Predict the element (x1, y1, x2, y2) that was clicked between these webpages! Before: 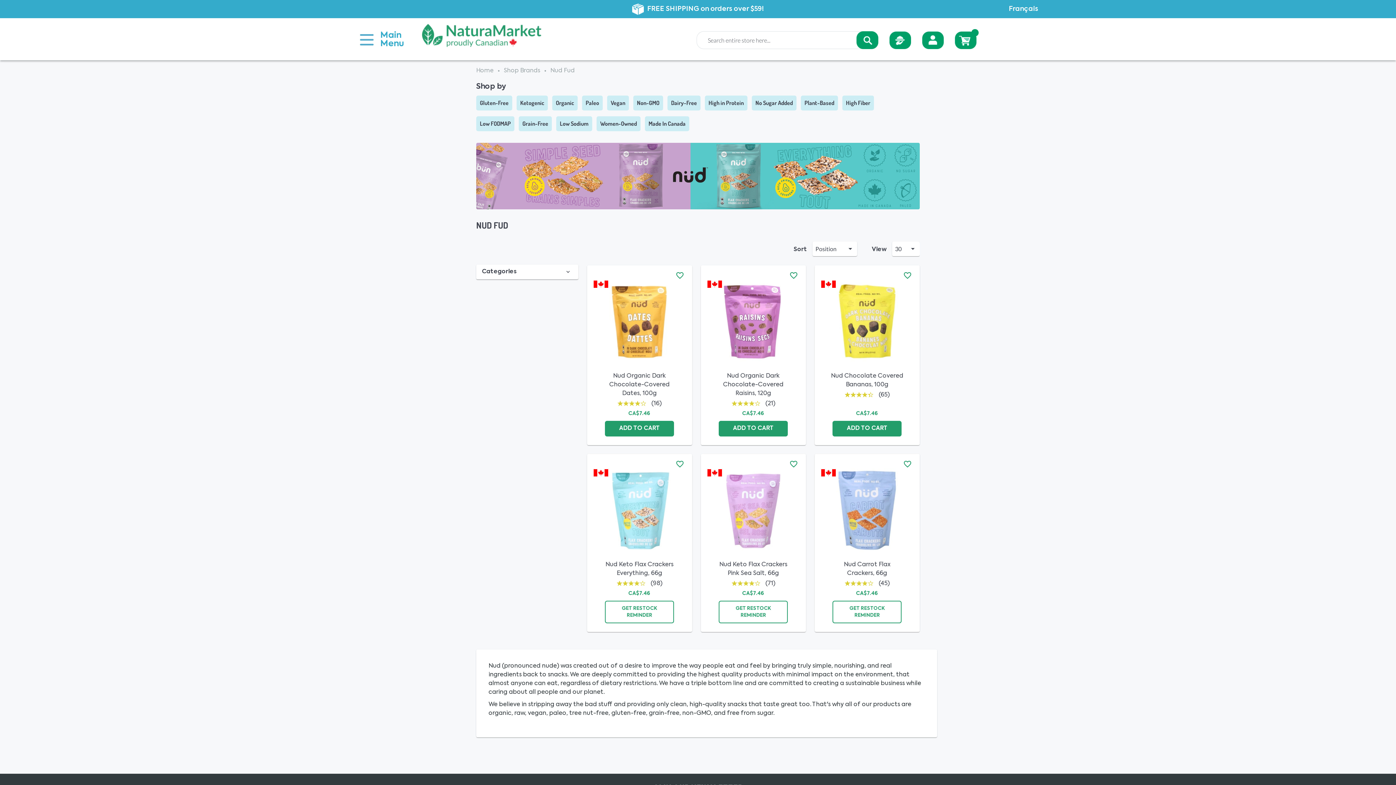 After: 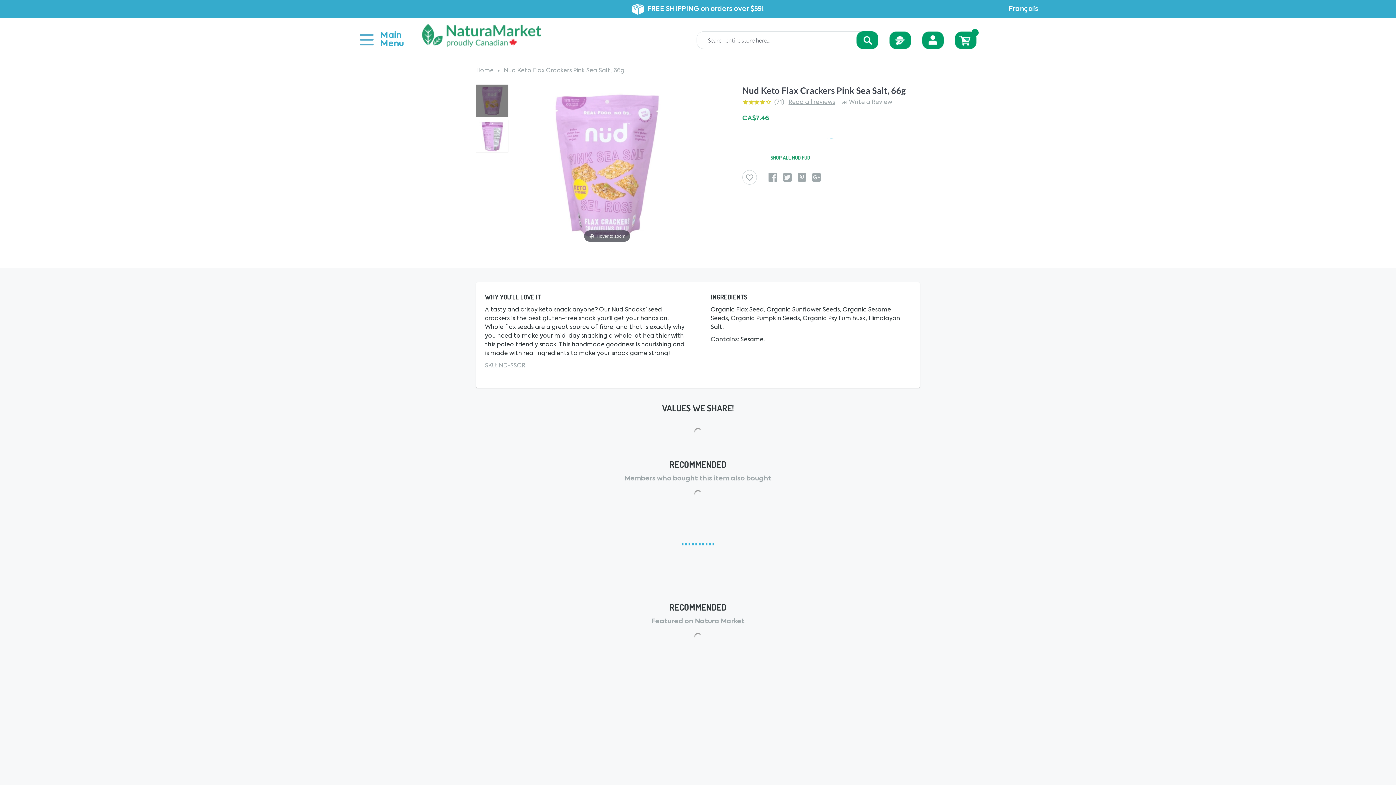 Action: bbox: (709, 462, 797, 560)